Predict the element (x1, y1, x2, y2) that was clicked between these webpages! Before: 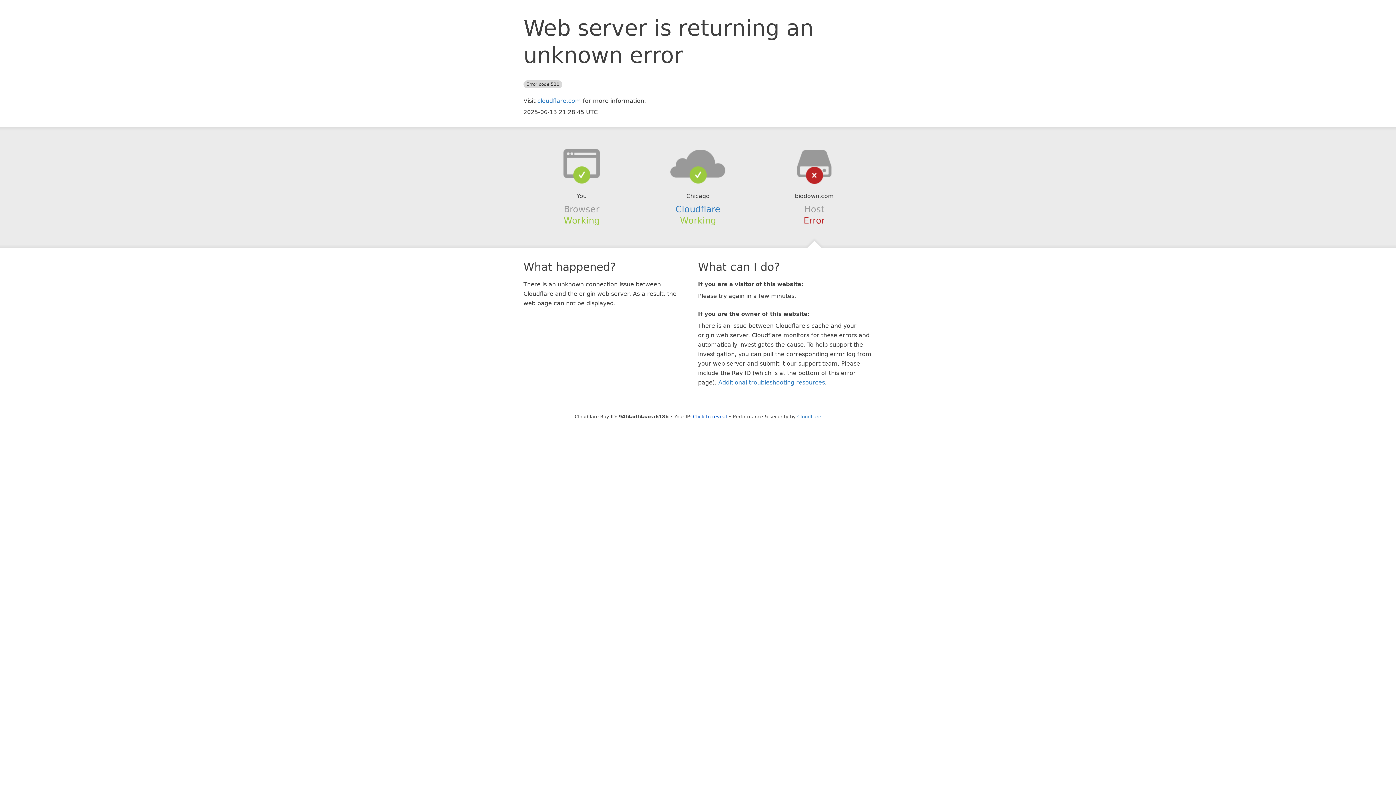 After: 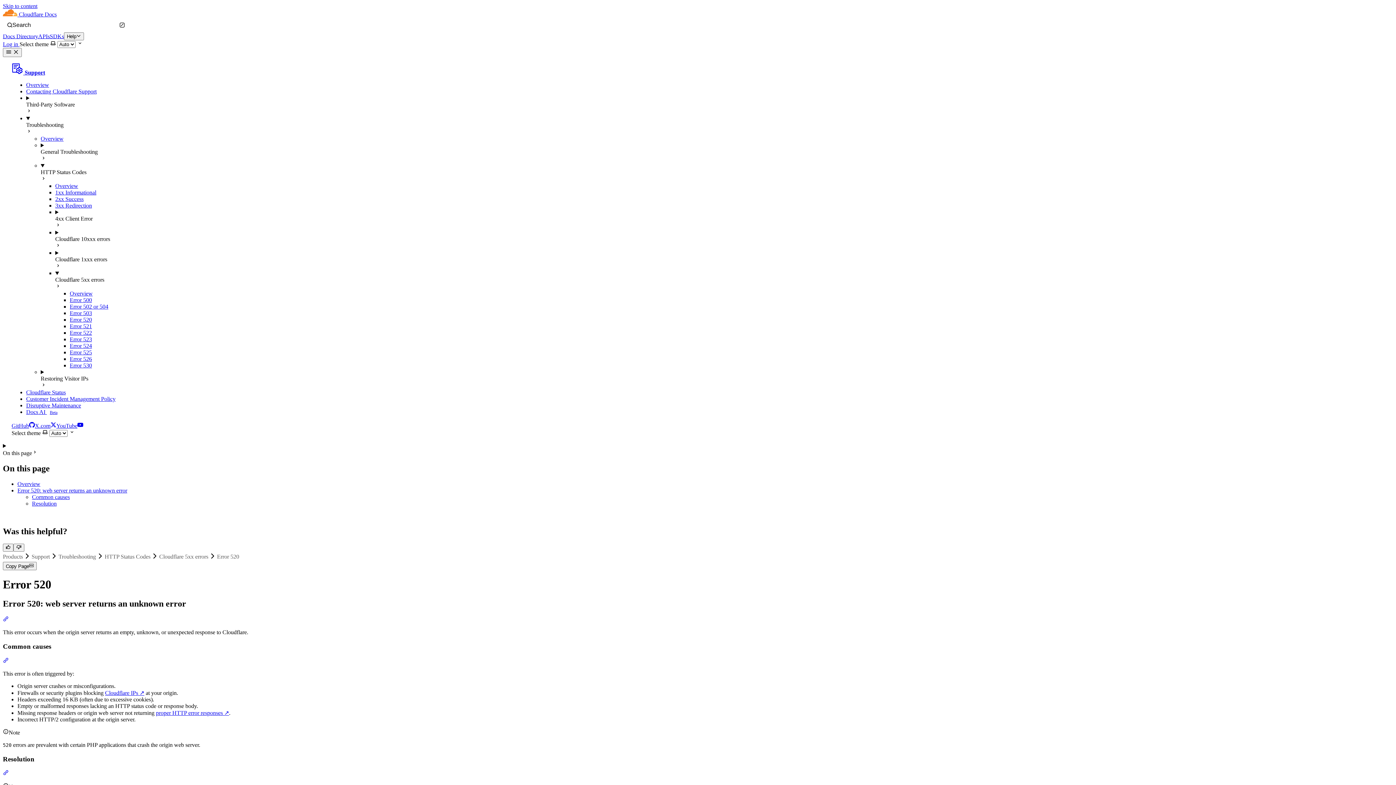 Action: label: Additional troubleshooting resources bbox: (718, 379, 825, 386)